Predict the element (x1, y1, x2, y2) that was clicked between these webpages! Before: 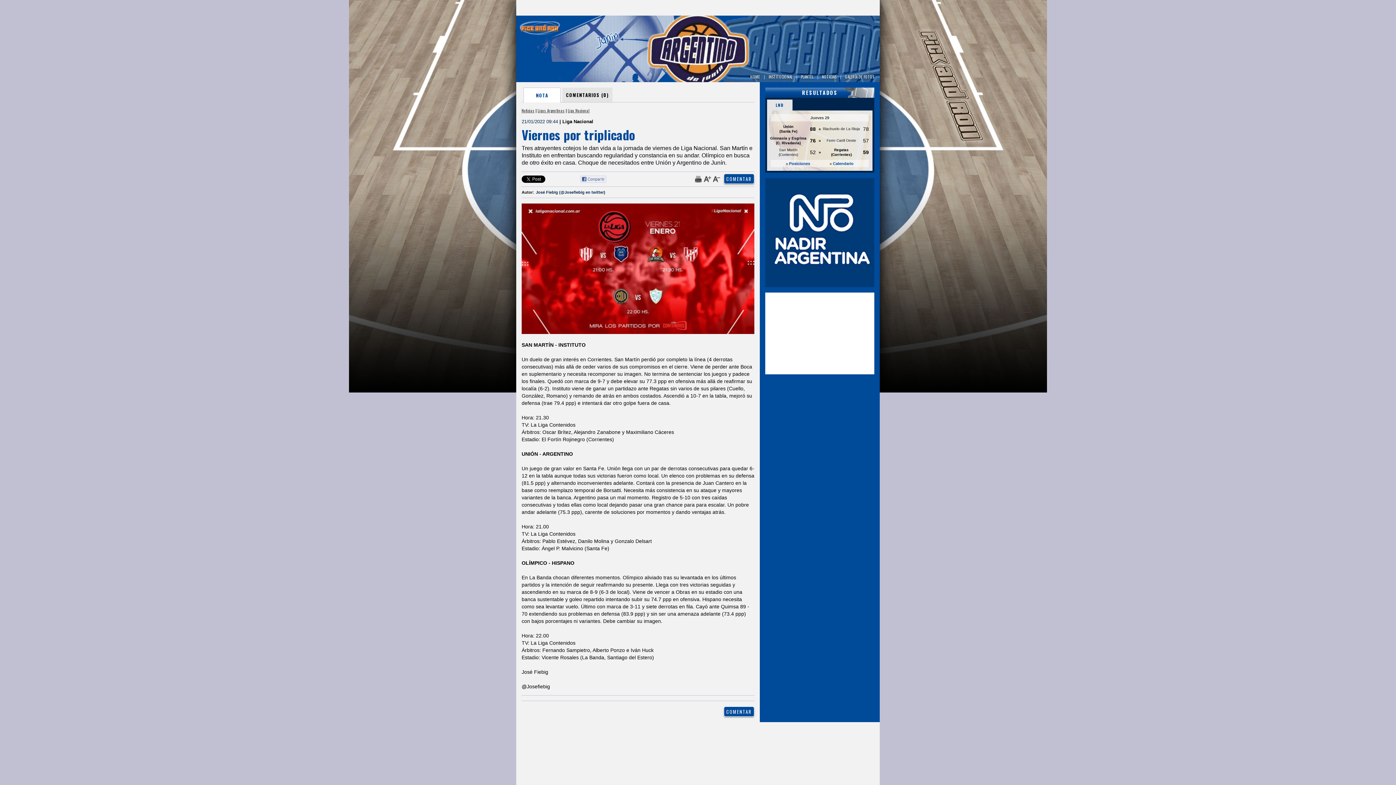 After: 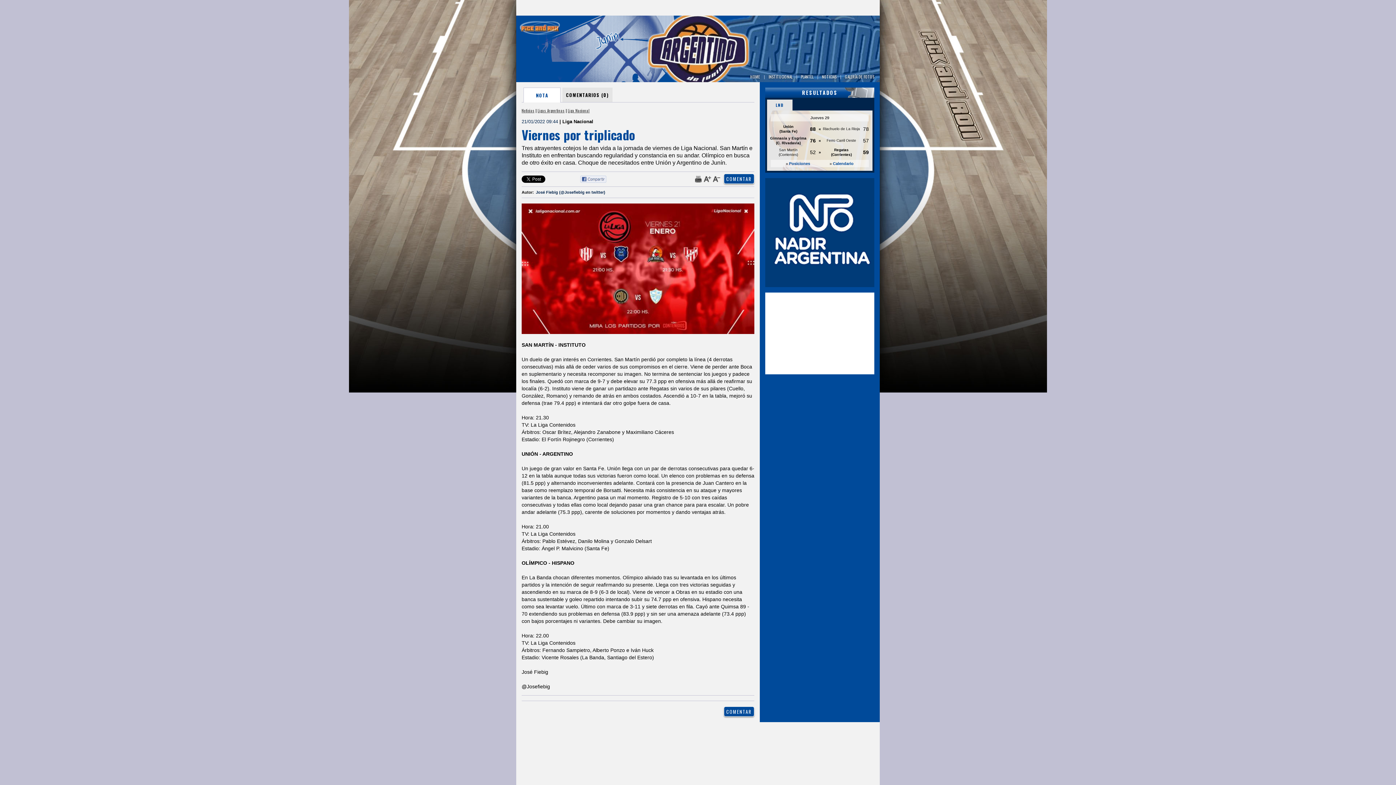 Action: bbox: (765, 178, 874, 287)